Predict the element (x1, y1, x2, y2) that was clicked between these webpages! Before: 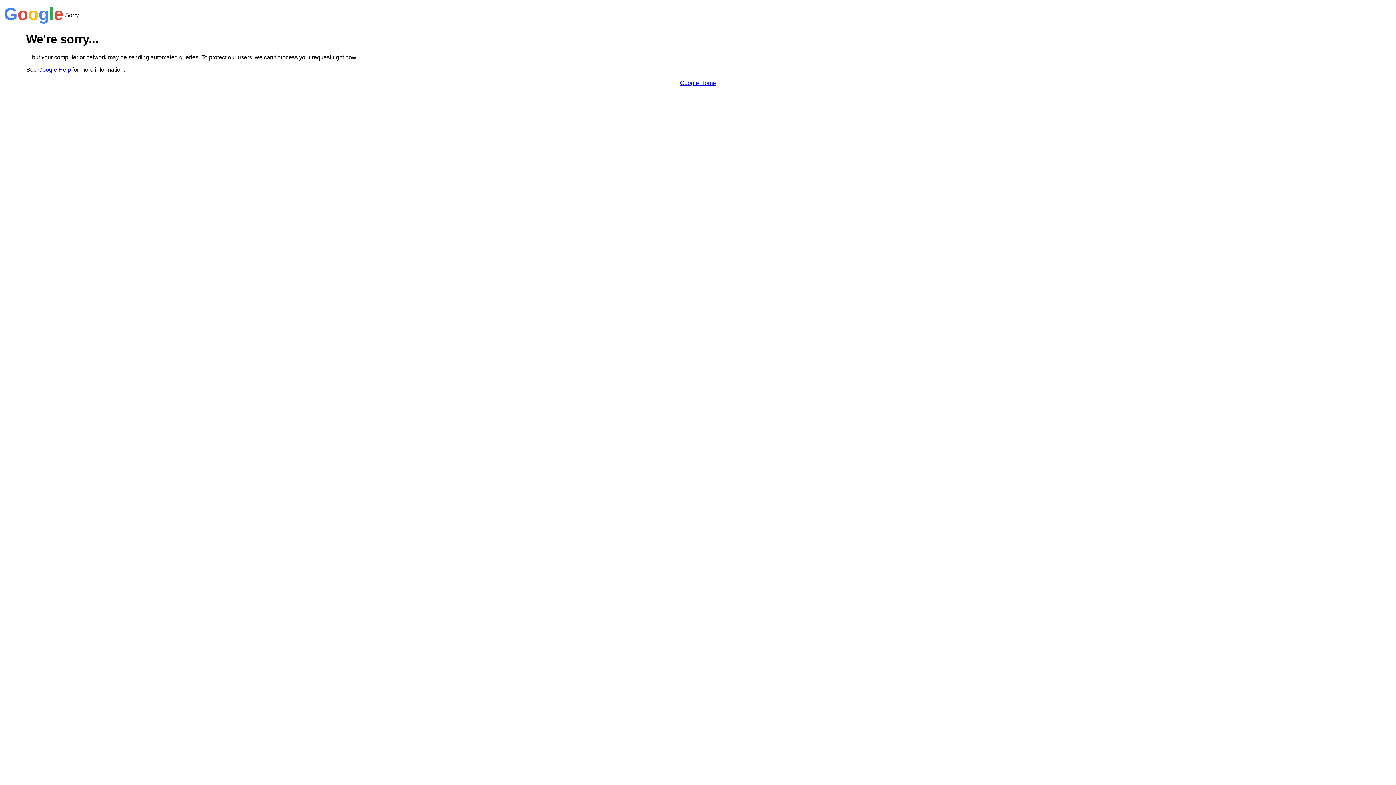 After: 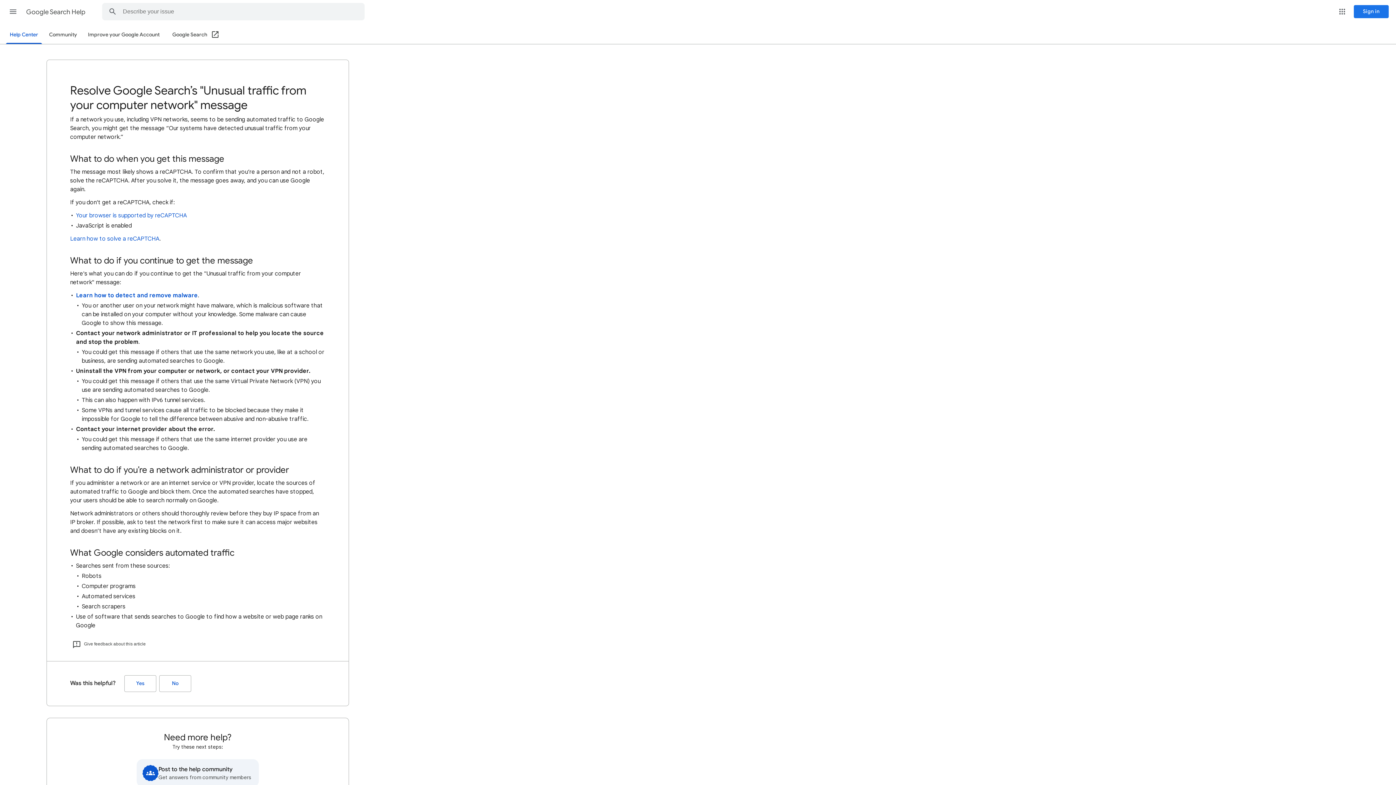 Action: label: Google Help bbox: (38, 66, 70, 72)